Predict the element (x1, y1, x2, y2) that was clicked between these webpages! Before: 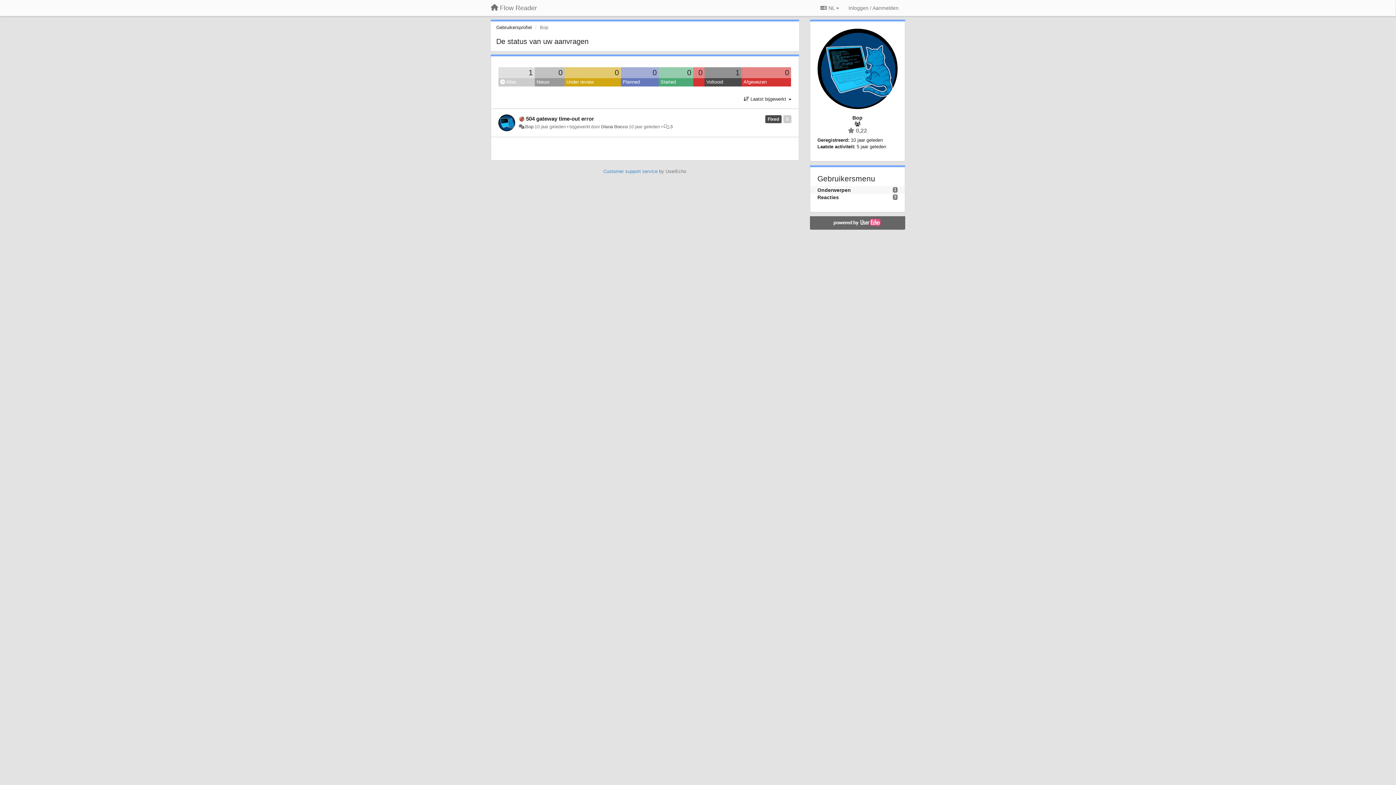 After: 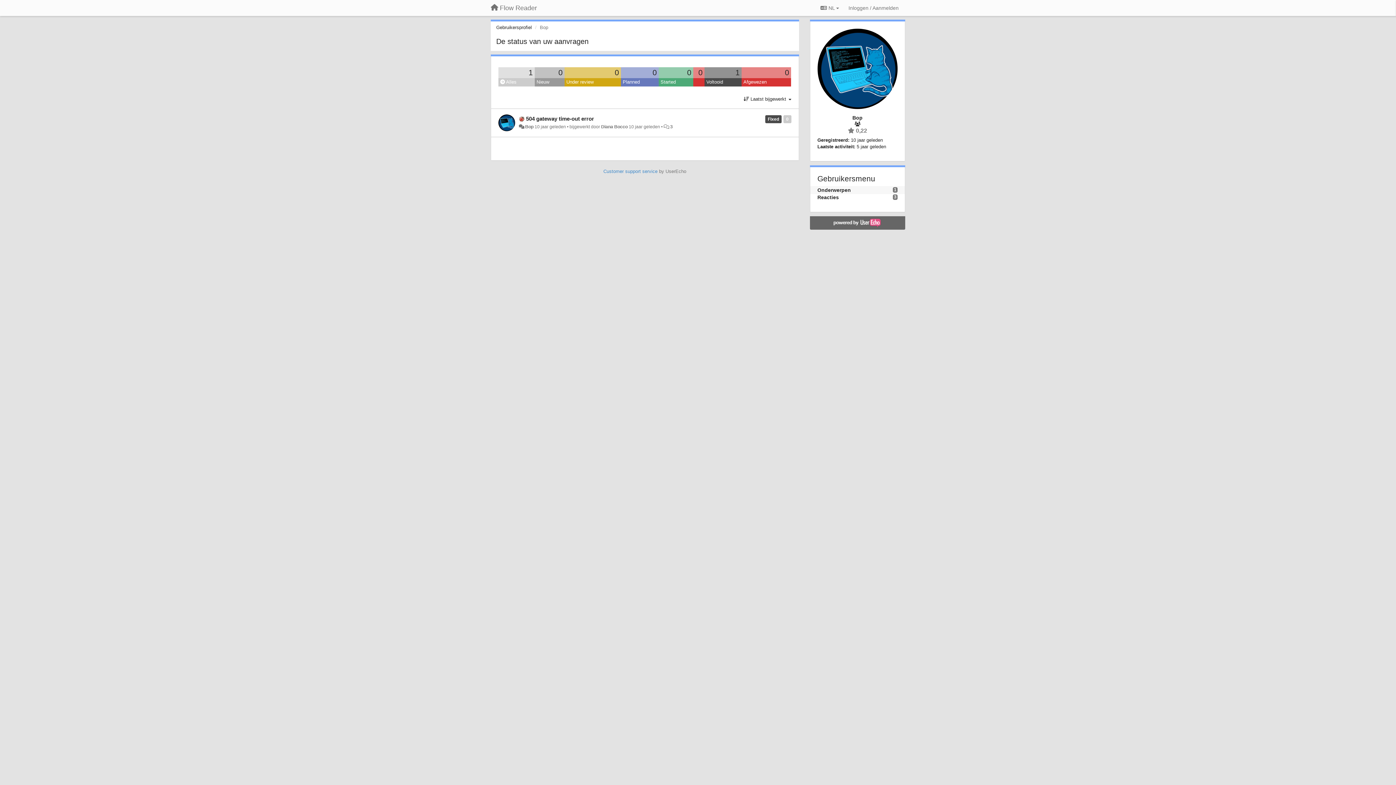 Action: label: Onderwerpen bbox: (817, 187, 851, 192)